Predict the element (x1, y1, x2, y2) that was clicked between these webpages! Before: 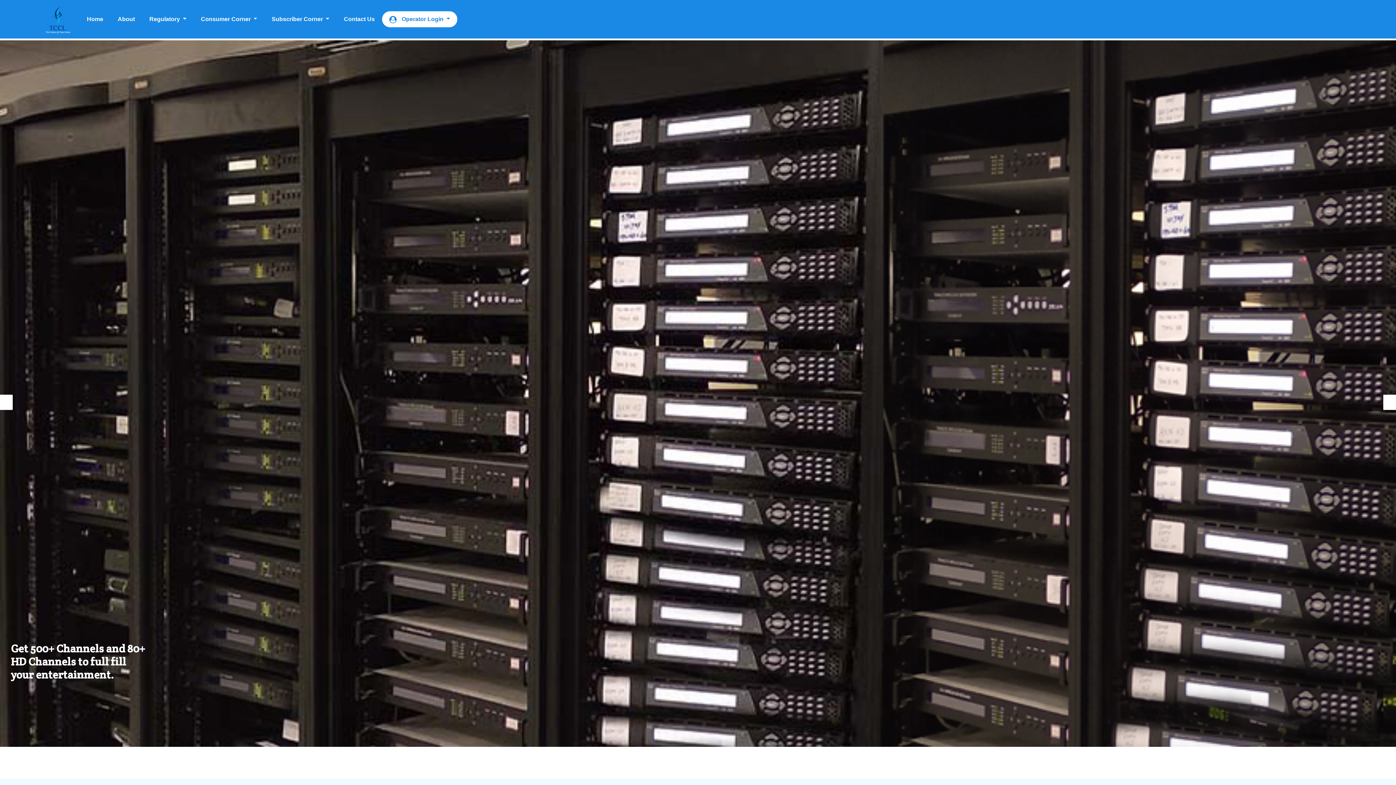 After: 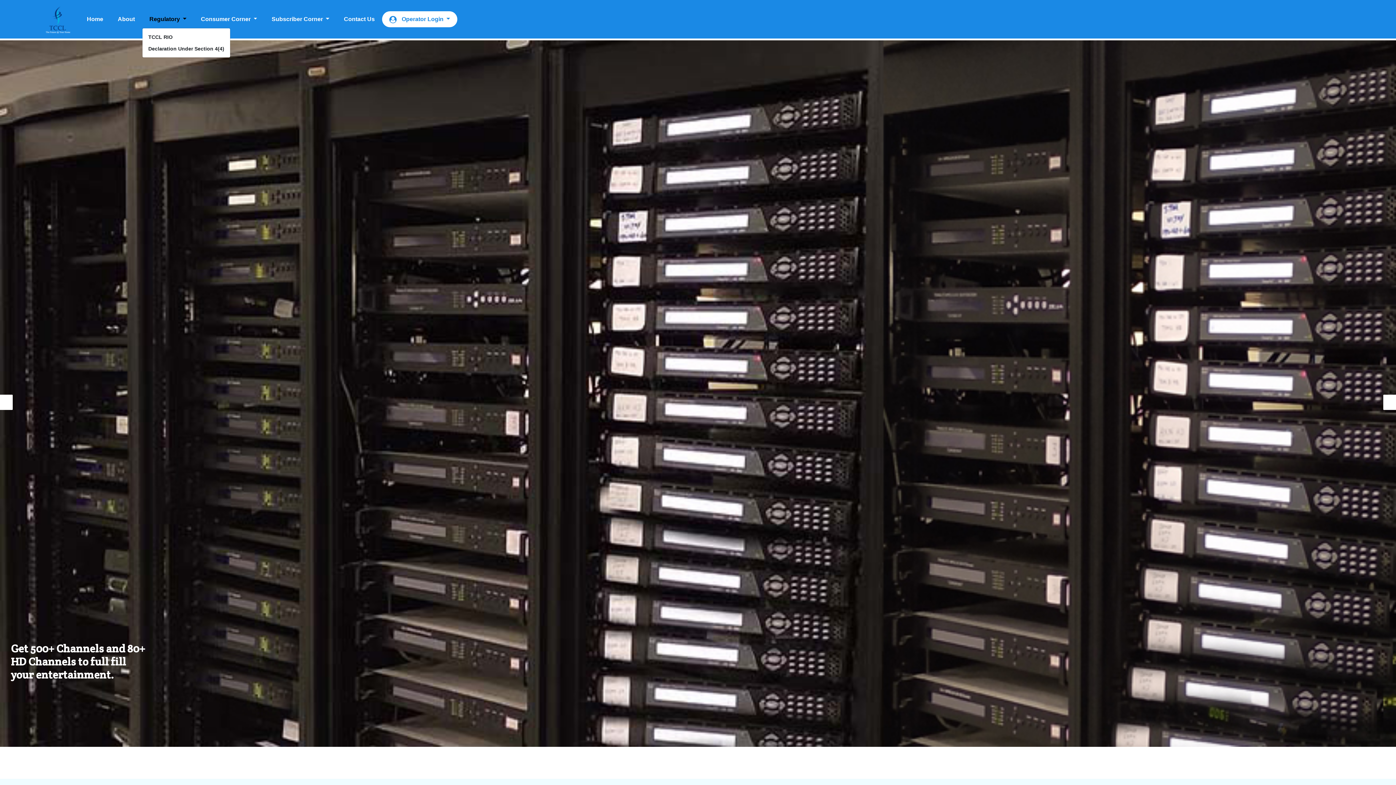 Action: label: Regulatory  bbox: (142, 11, 193, 27)